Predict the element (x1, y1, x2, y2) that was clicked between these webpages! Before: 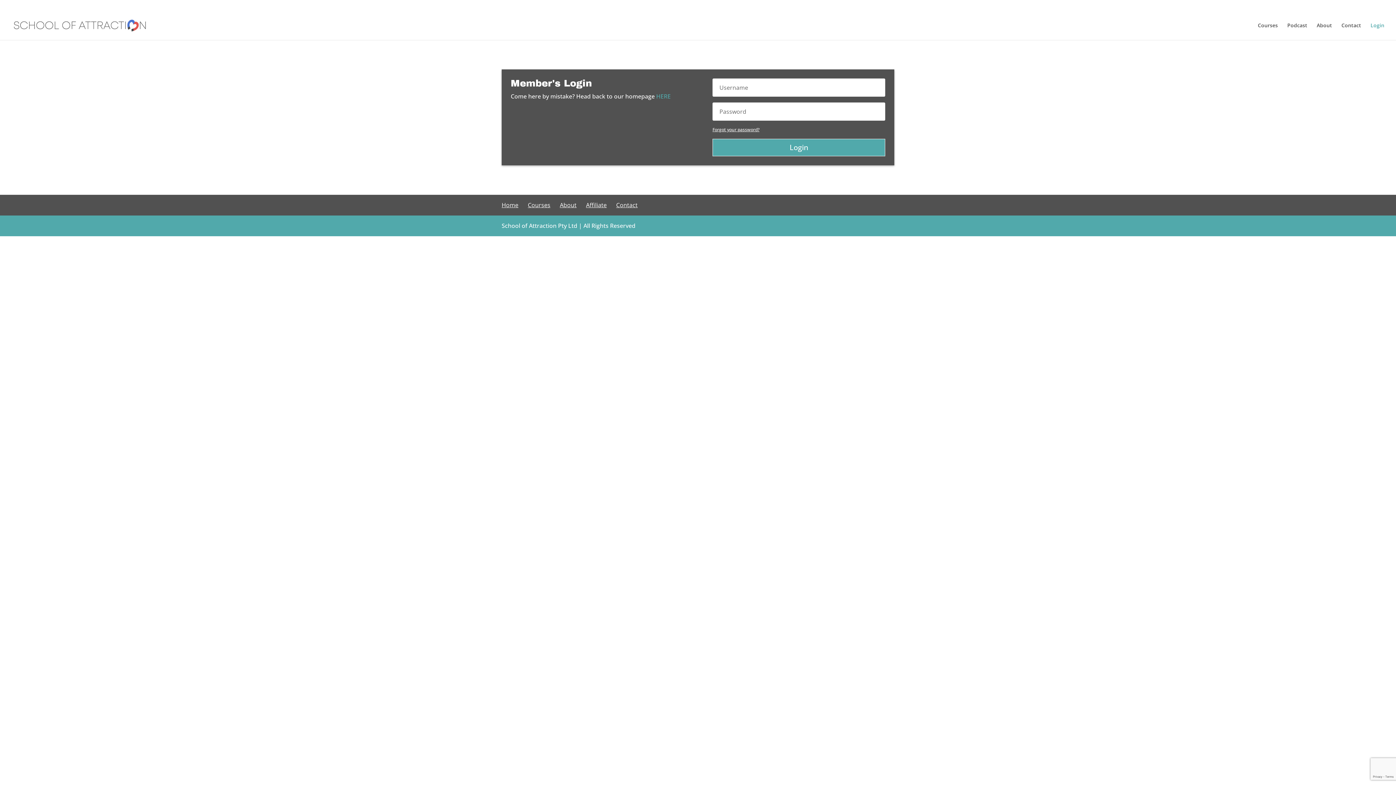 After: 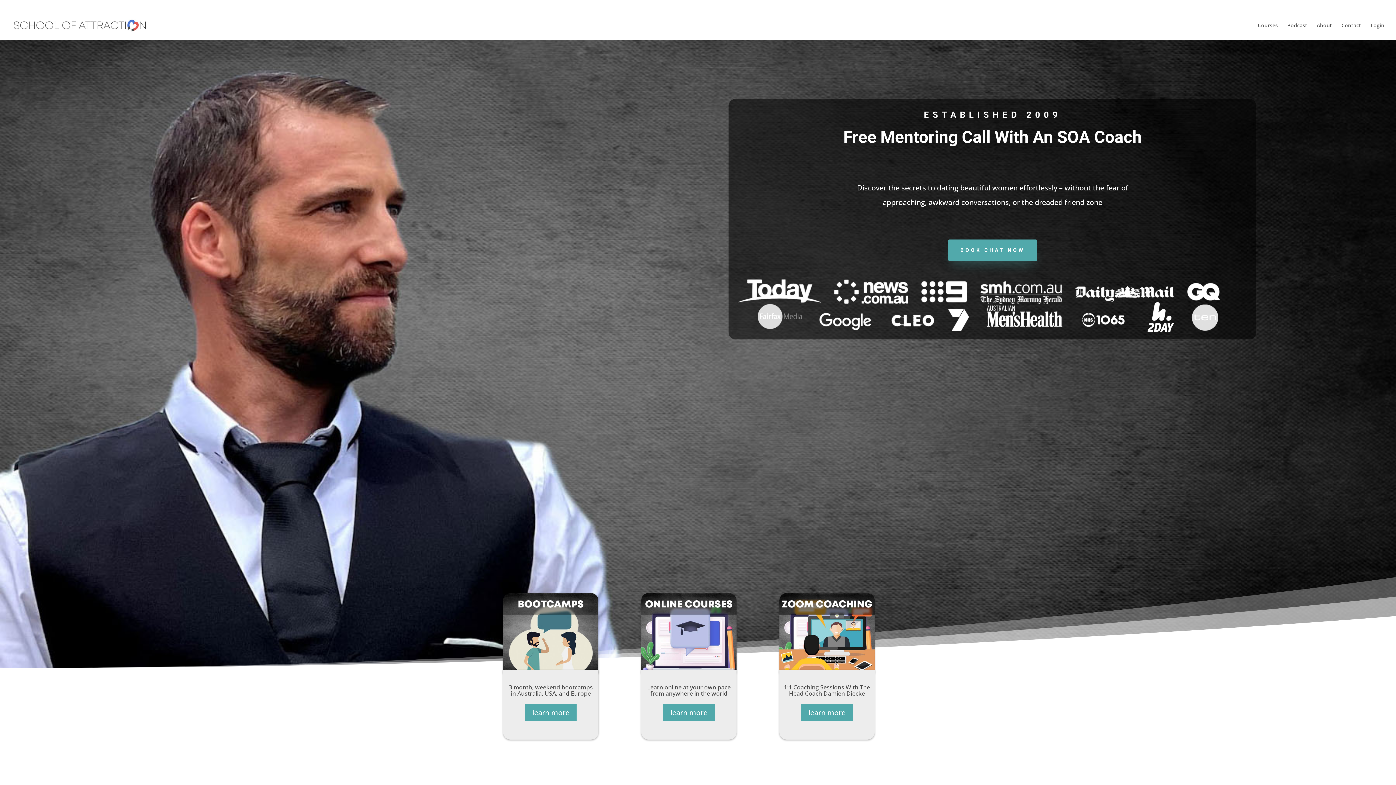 Action: bbox: (12, 20, 148, 28)